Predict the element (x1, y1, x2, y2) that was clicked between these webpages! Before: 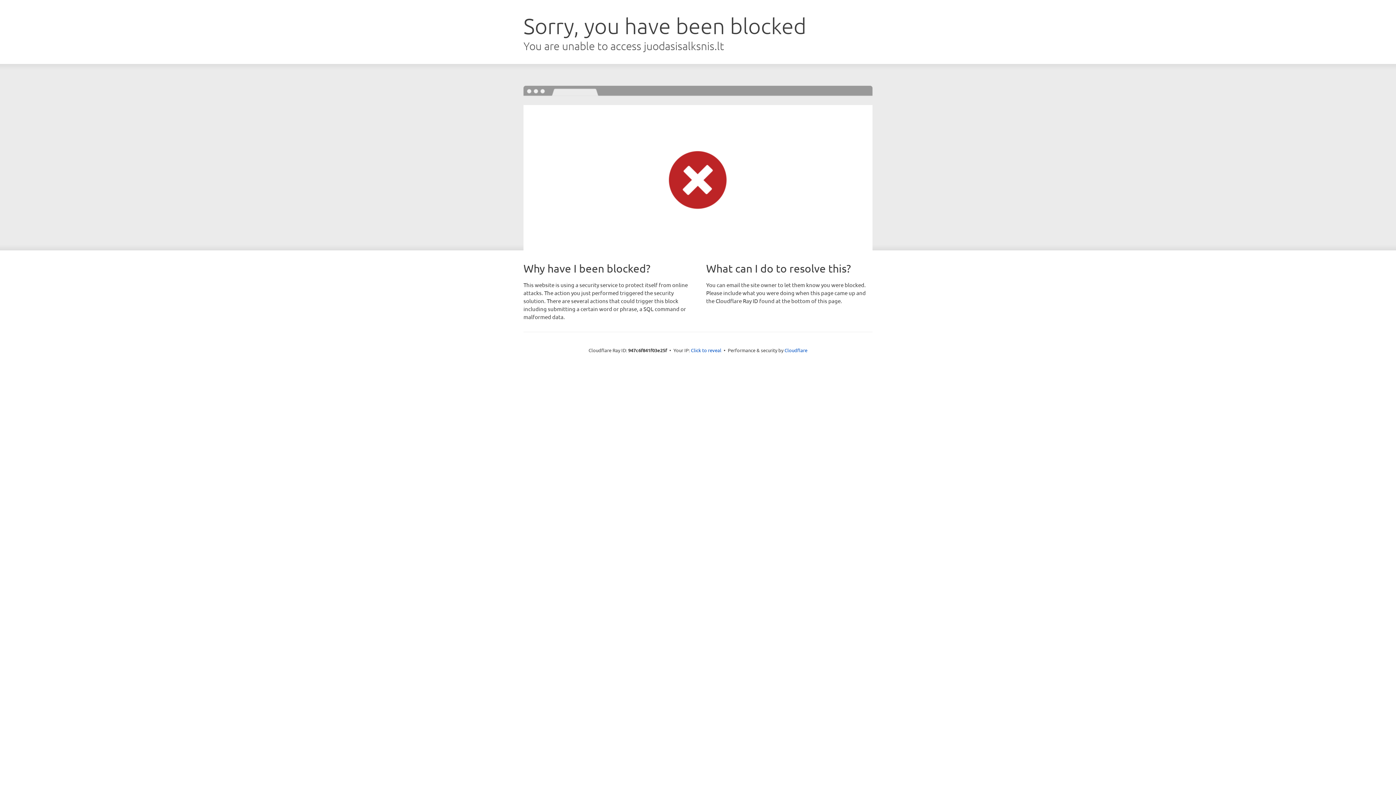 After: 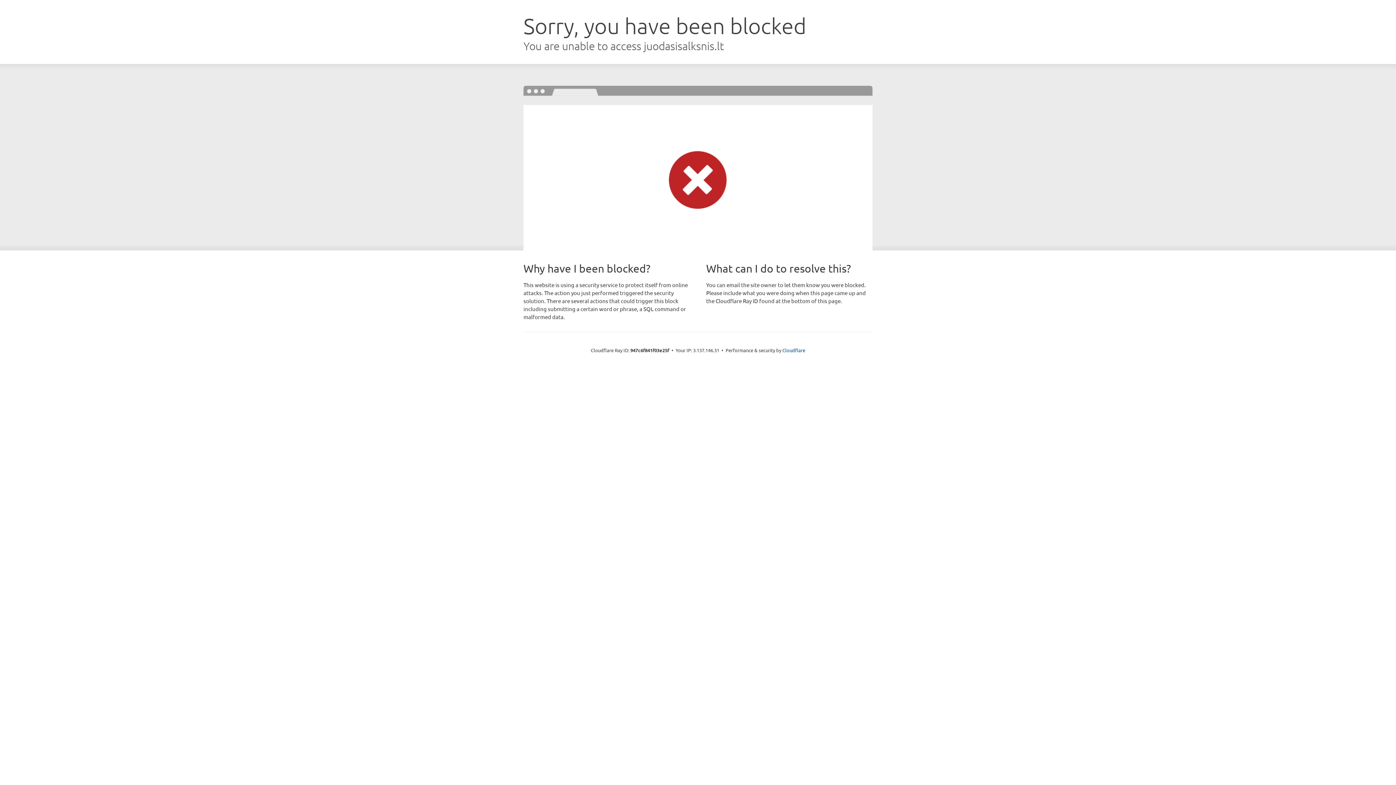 Action: bbox: (691, 346, 721, 353) label: Click to reveal